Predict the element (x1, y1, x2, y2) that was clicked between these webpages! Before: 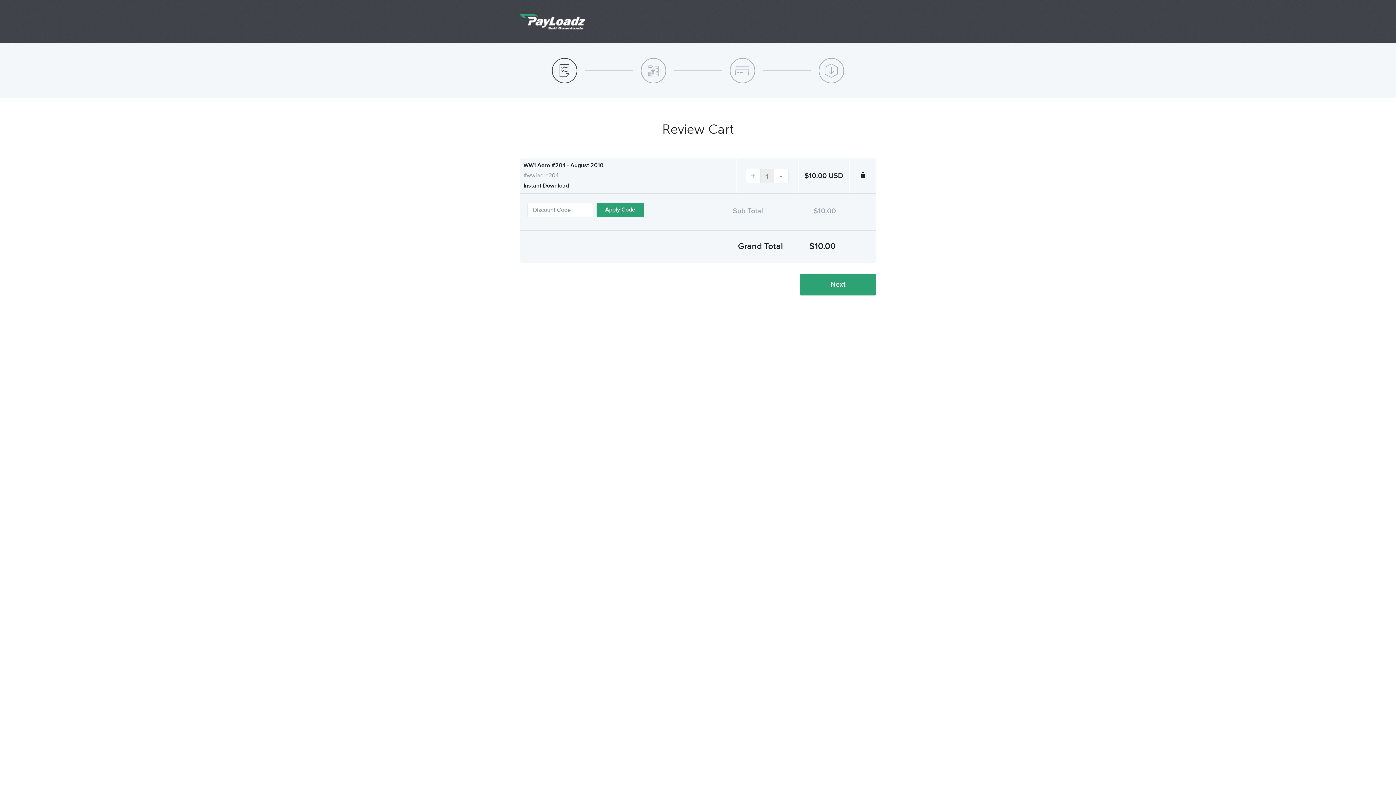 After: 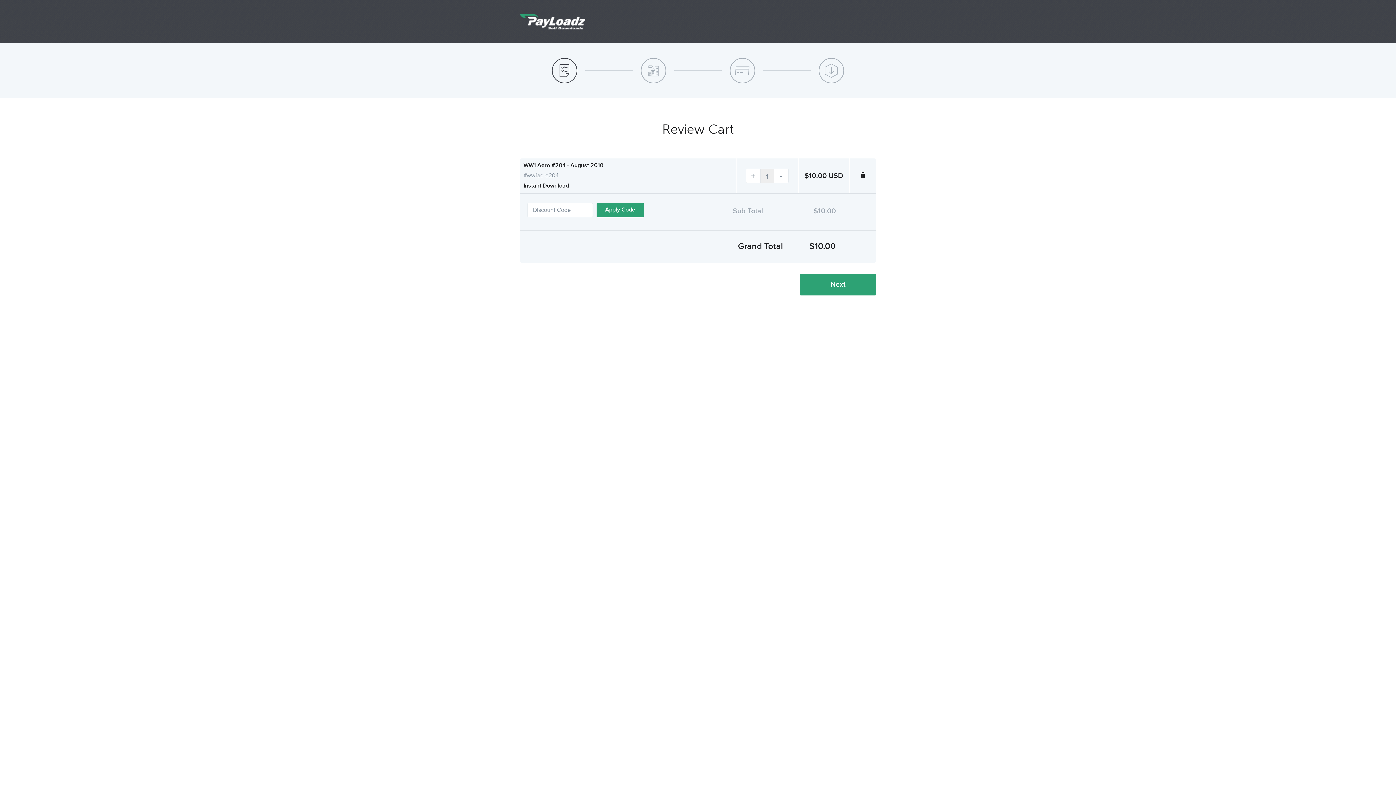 Action: bbox: (729, 57, 755, 83)